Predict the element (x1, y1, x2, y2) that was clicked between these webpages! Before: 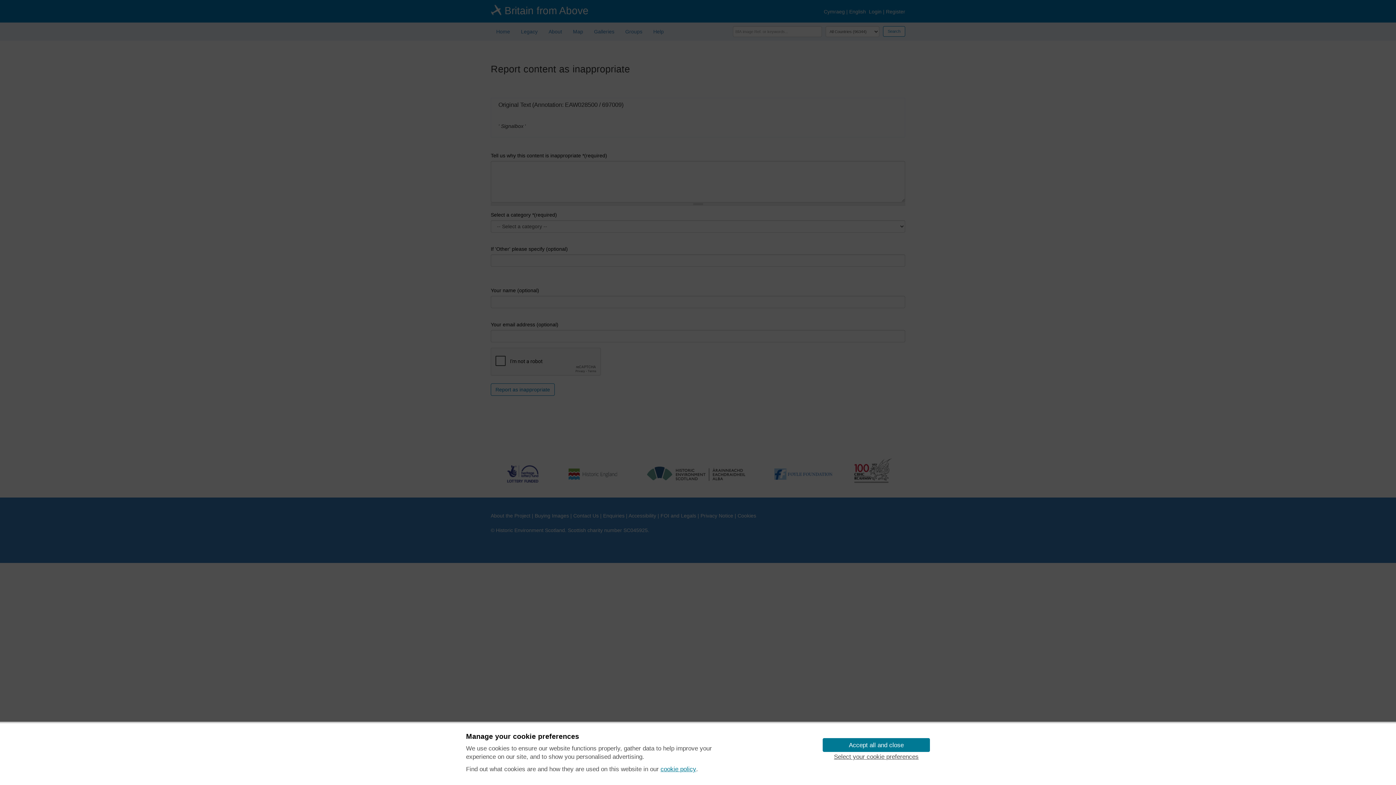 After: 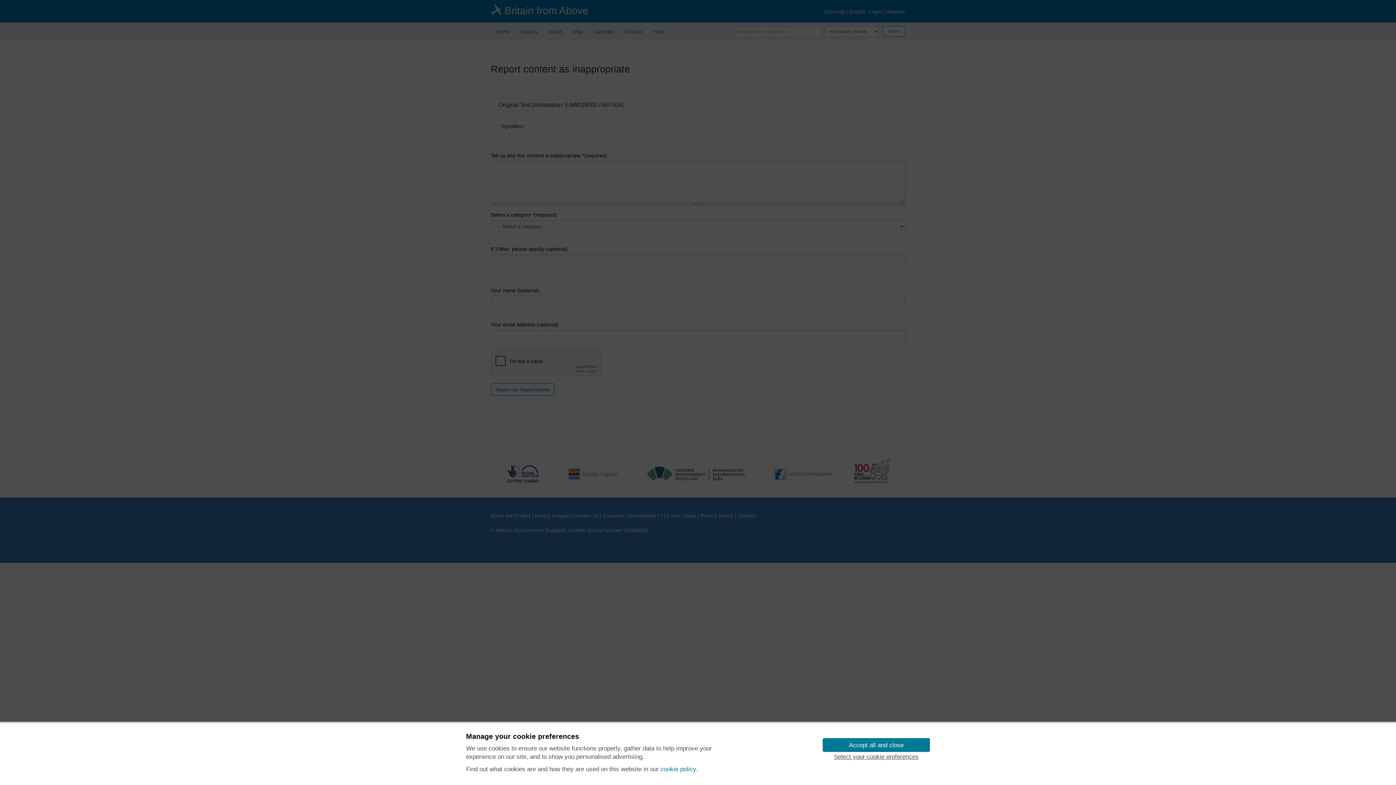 Action: bbox: (660, 765, 696, 774) label: cookie policy